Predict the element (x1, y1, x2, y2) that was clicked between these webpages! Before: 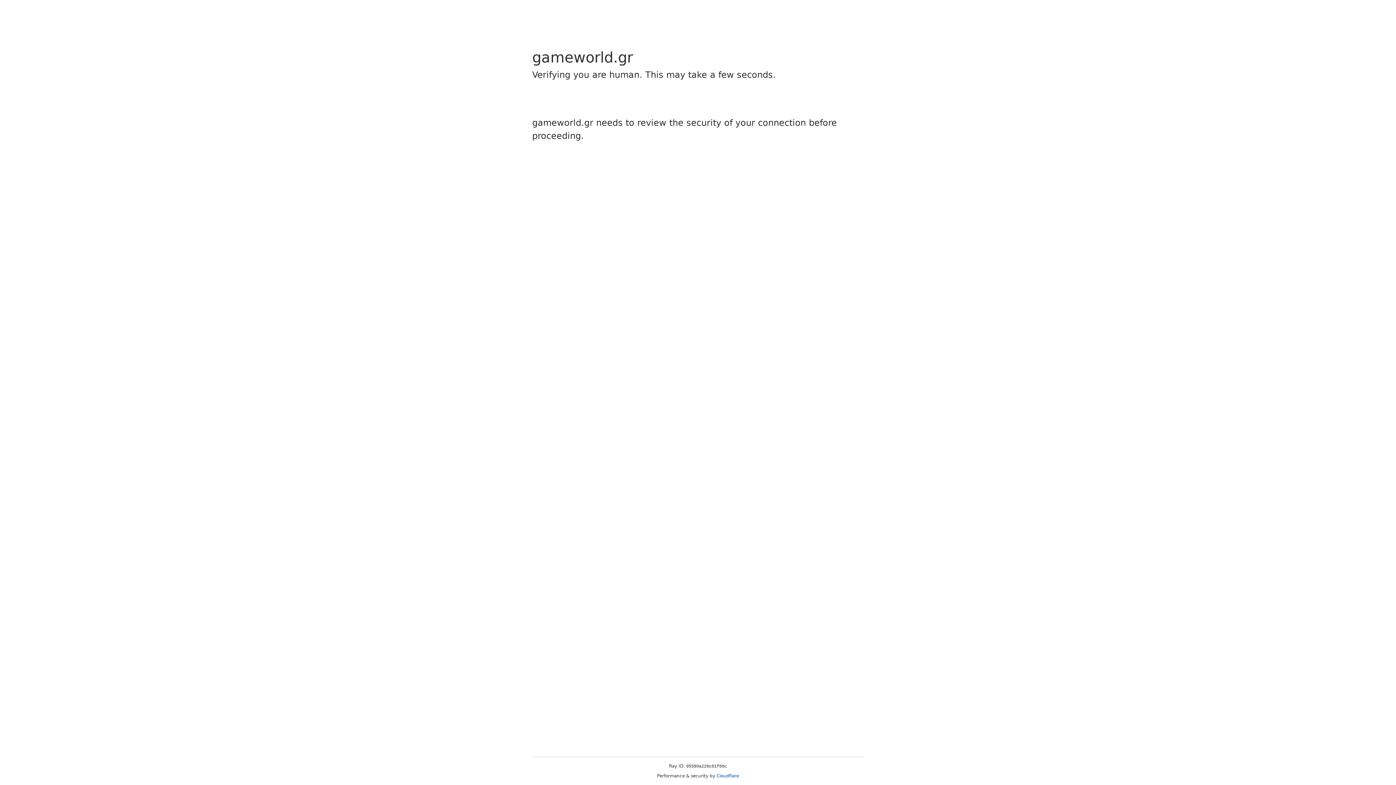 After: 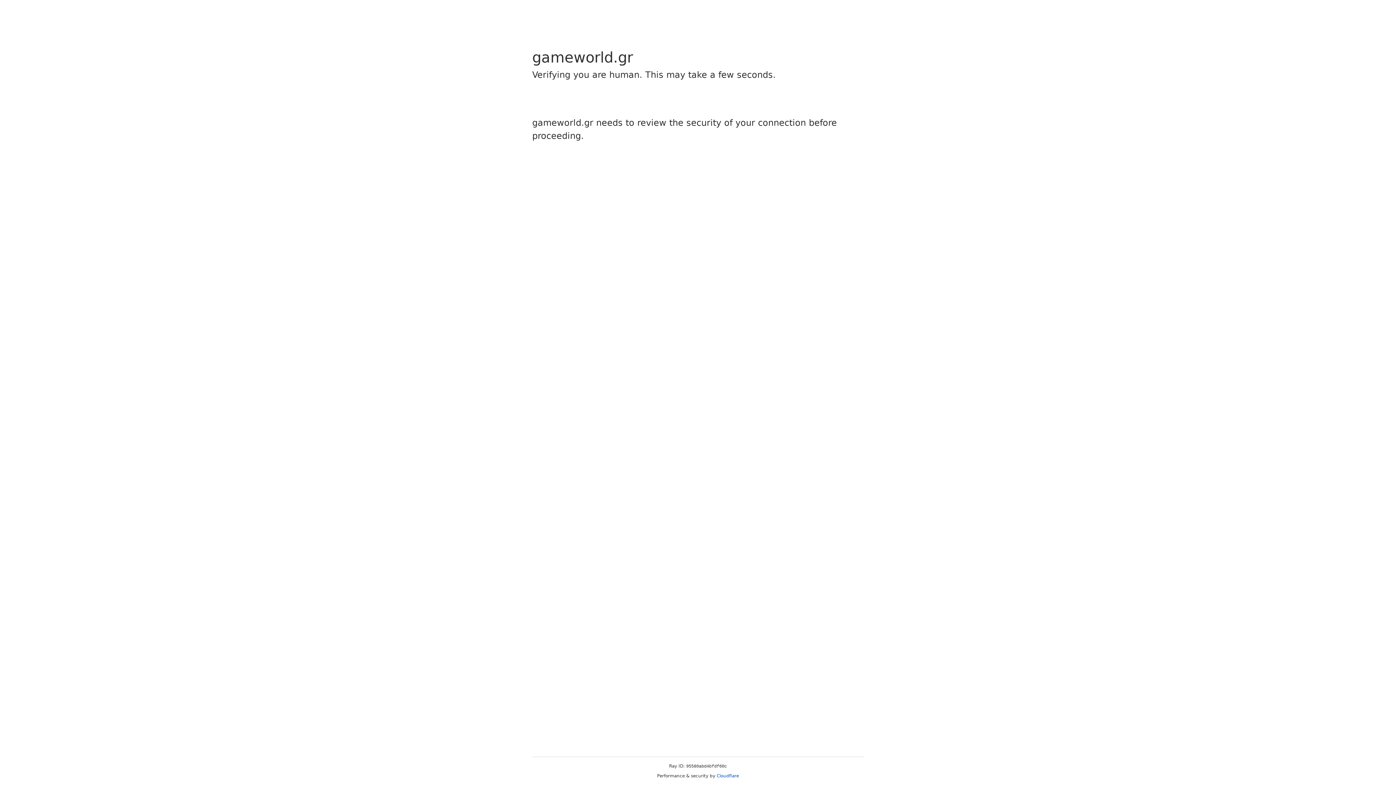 Action: label: Cloudflare bbox: (716, 773, 739, 778)